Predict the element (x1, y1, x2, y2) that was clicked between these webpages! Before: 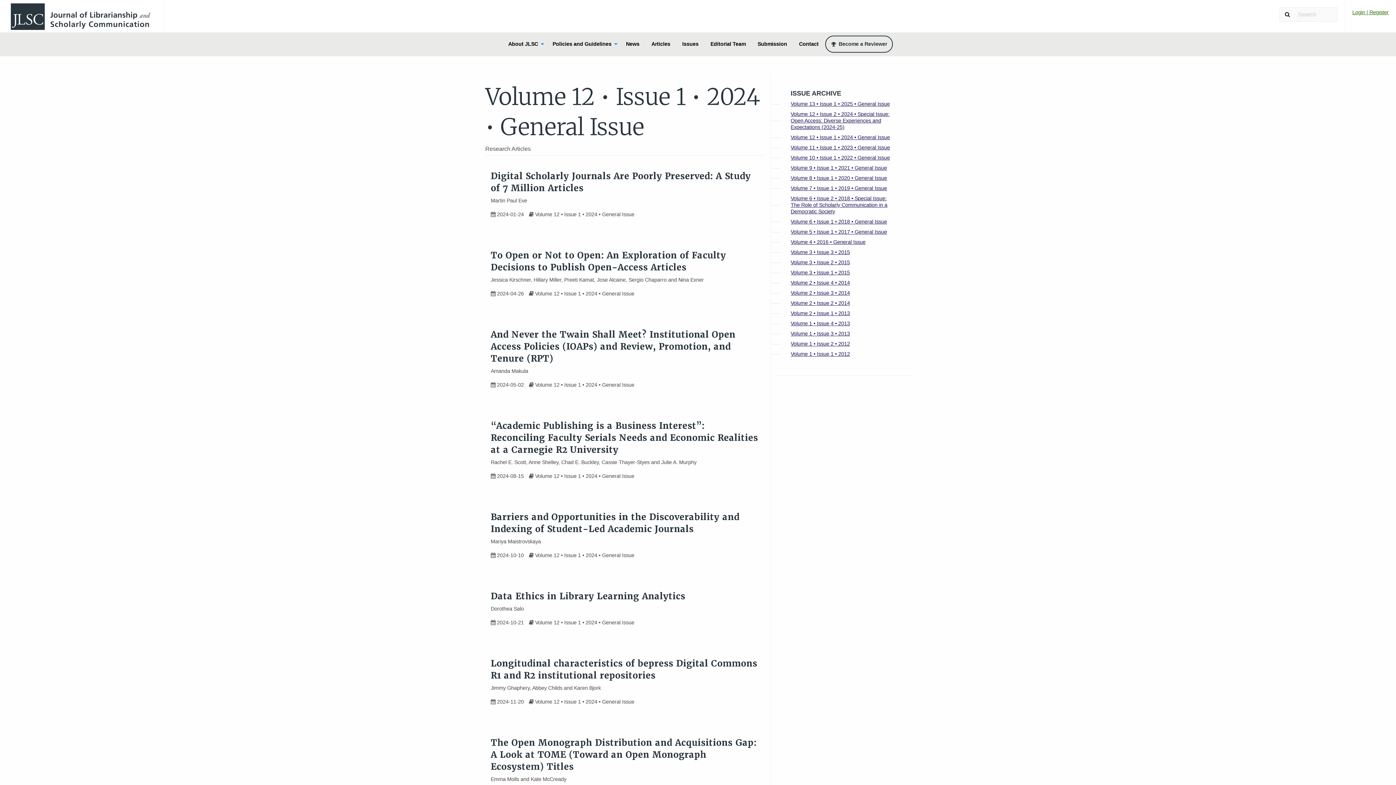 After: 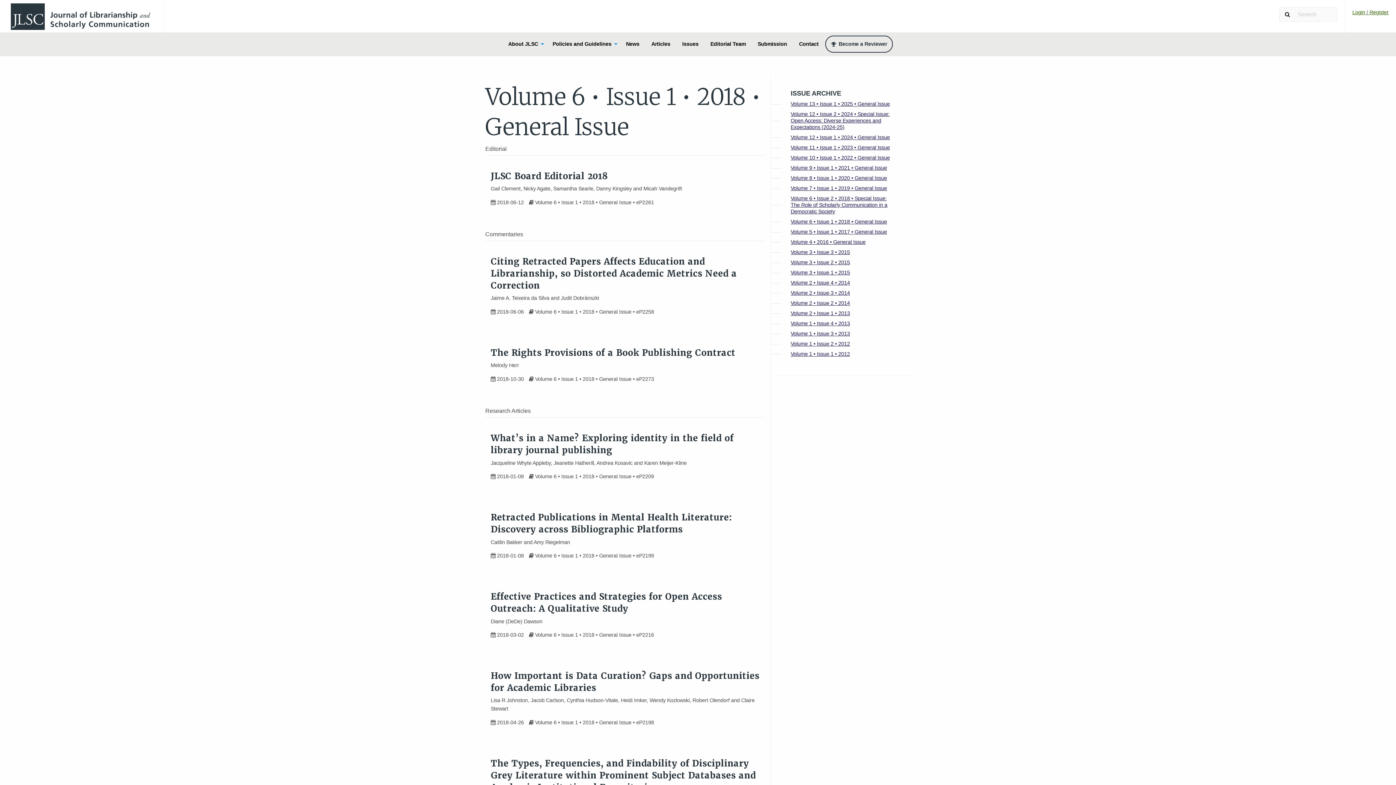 Action: label: Volume 6 • Issue 1 • 2018 • General Issue bbox: (790, 218, 887, 224)